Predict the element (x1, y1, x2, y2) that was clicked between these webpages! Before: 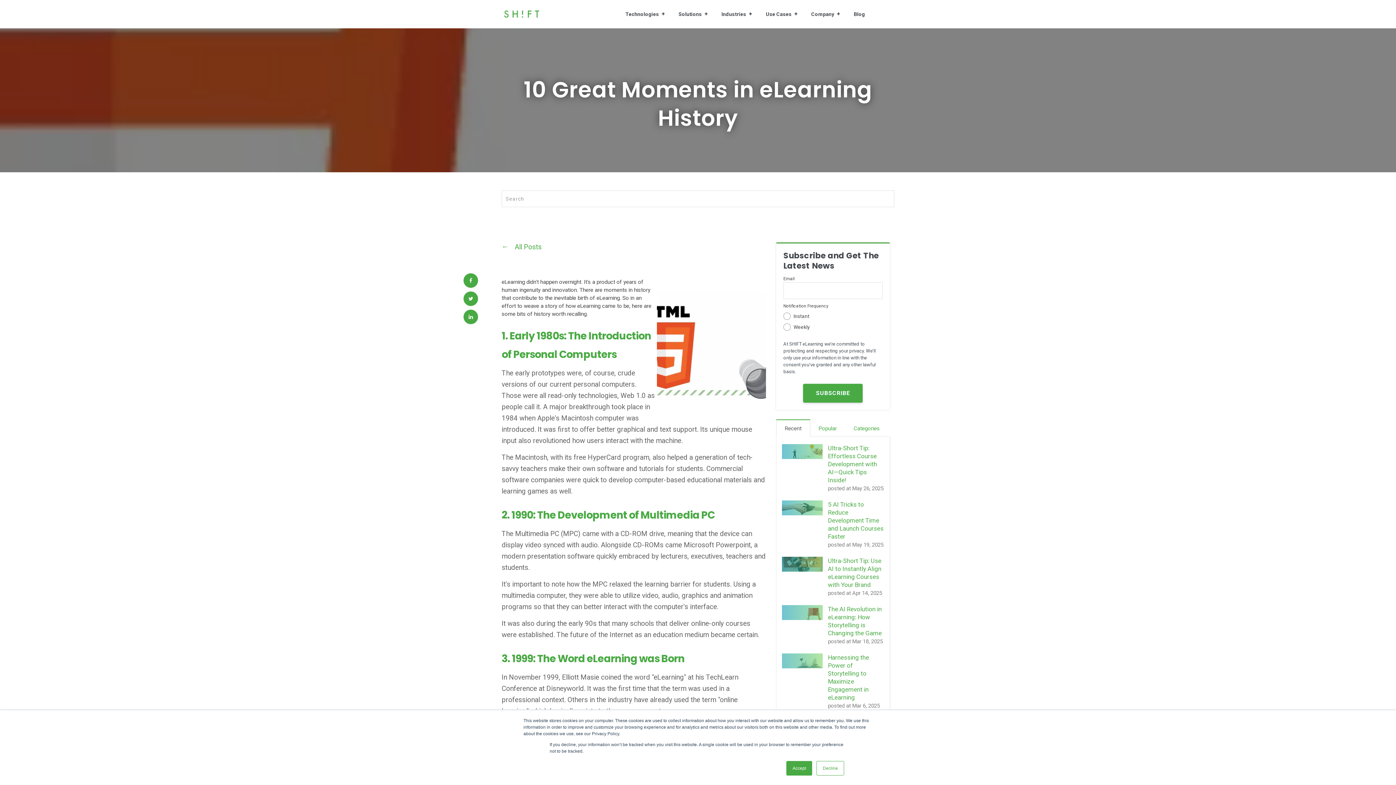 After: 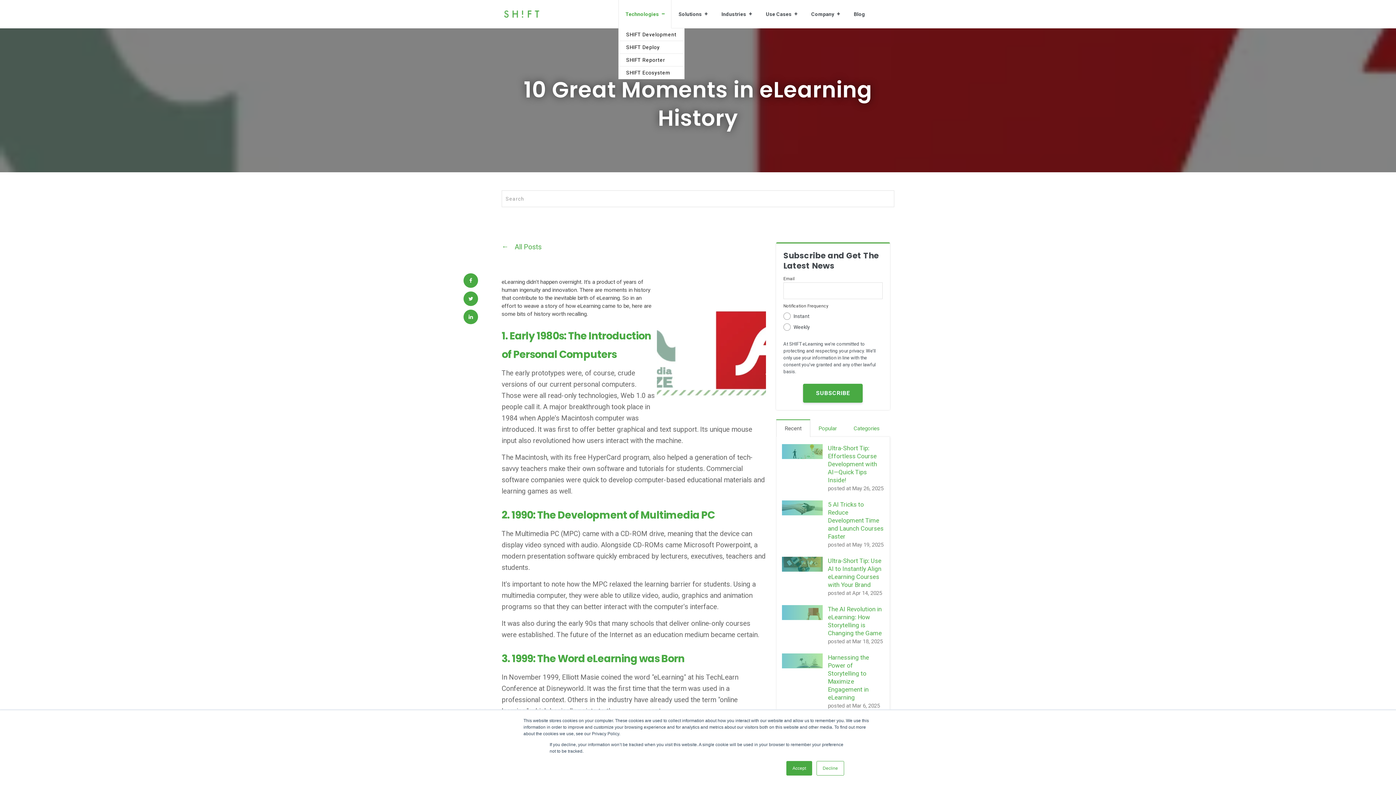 Action: bbox: (618, 0, 671, 28) label: Technologies